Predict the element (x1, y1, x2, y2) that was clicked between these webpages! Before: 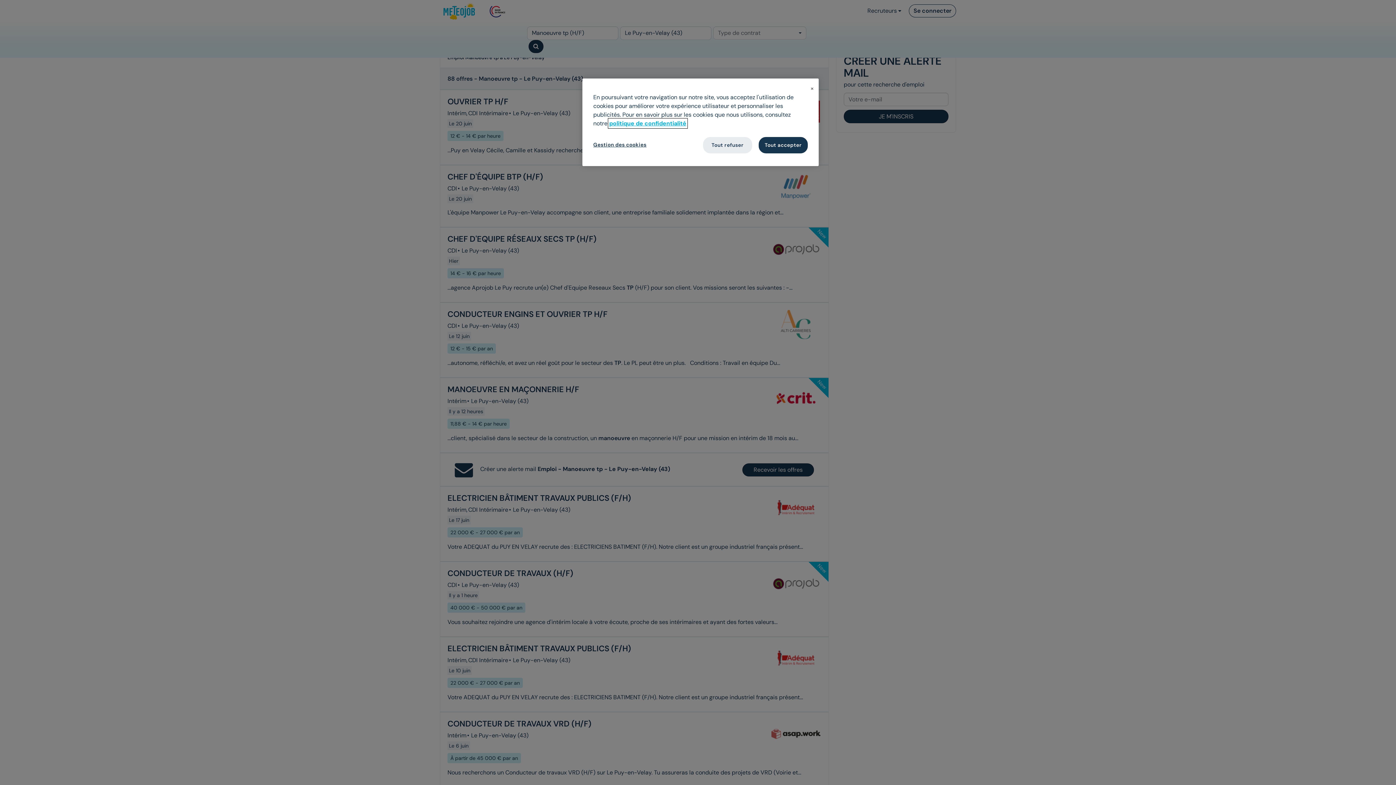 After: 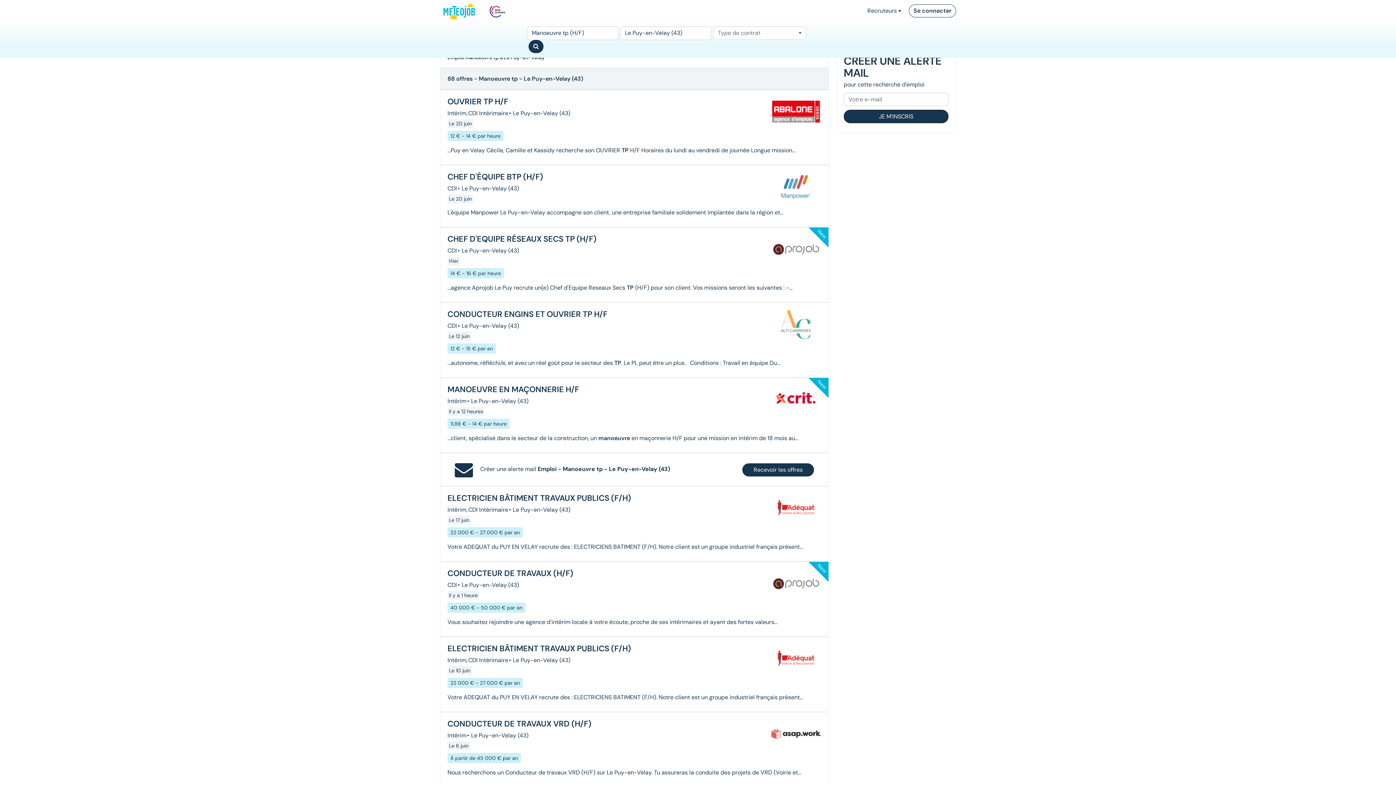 Action: label: Fermer bbox: (810, 86, 814, 90)